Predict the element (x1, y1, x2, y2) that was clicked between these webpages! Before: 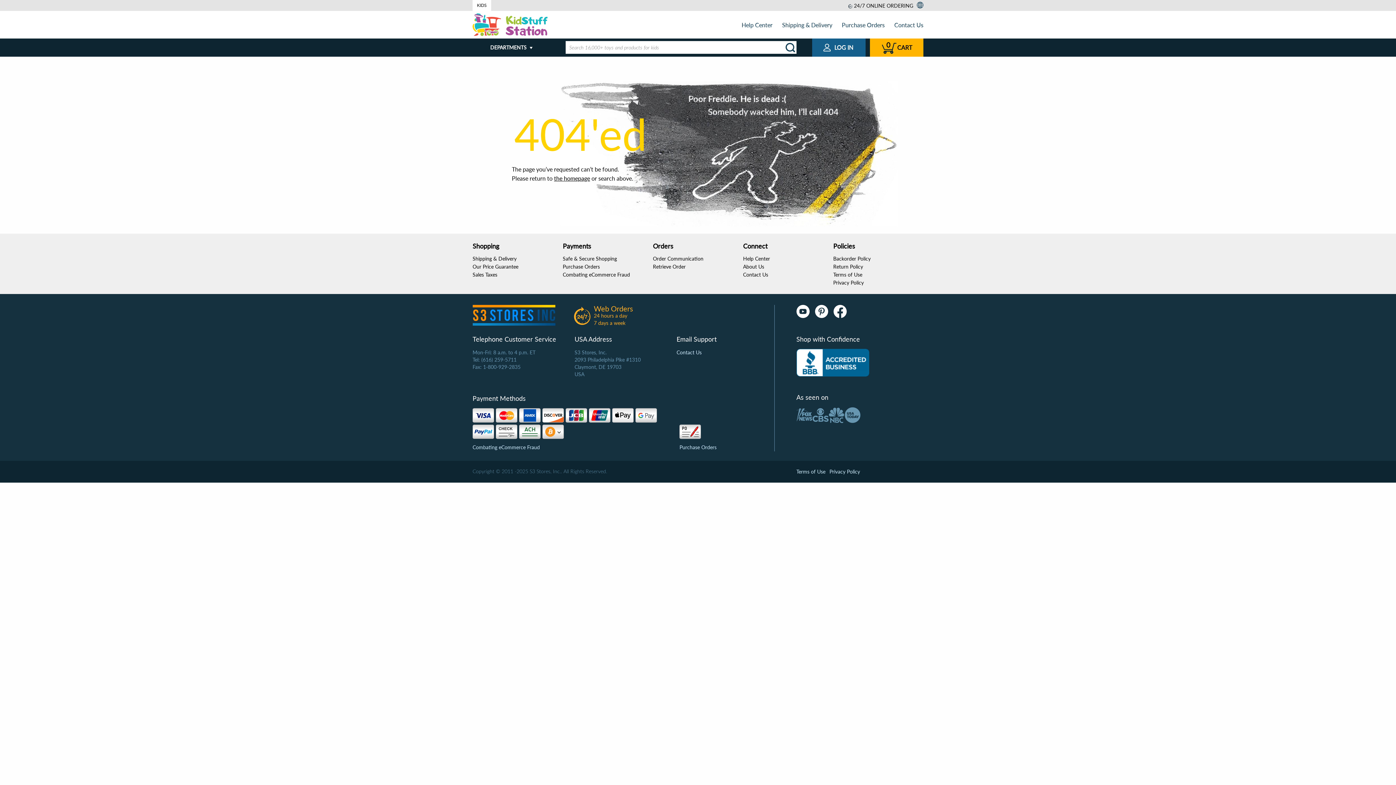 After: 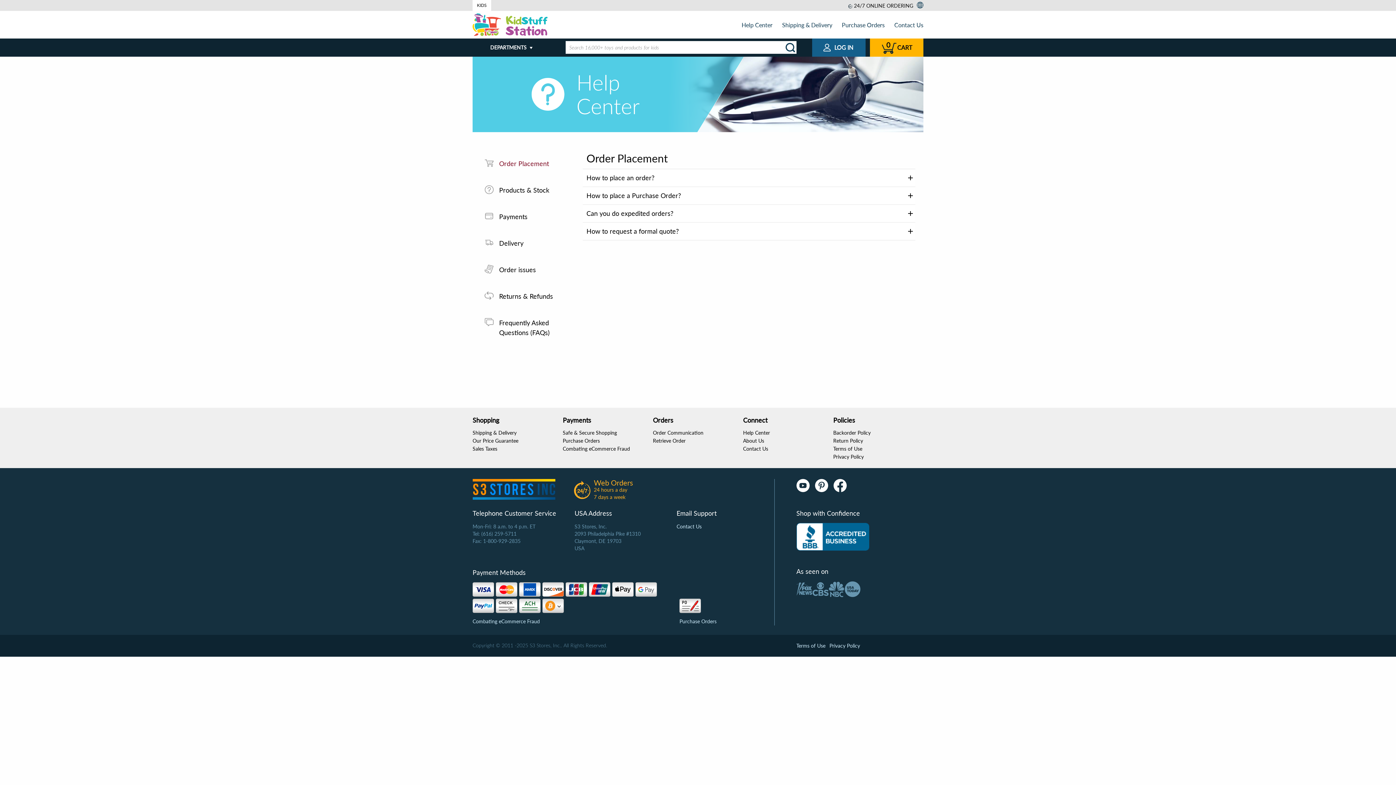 Action: label: Help Center bbox: (743, 255, 770, 261)